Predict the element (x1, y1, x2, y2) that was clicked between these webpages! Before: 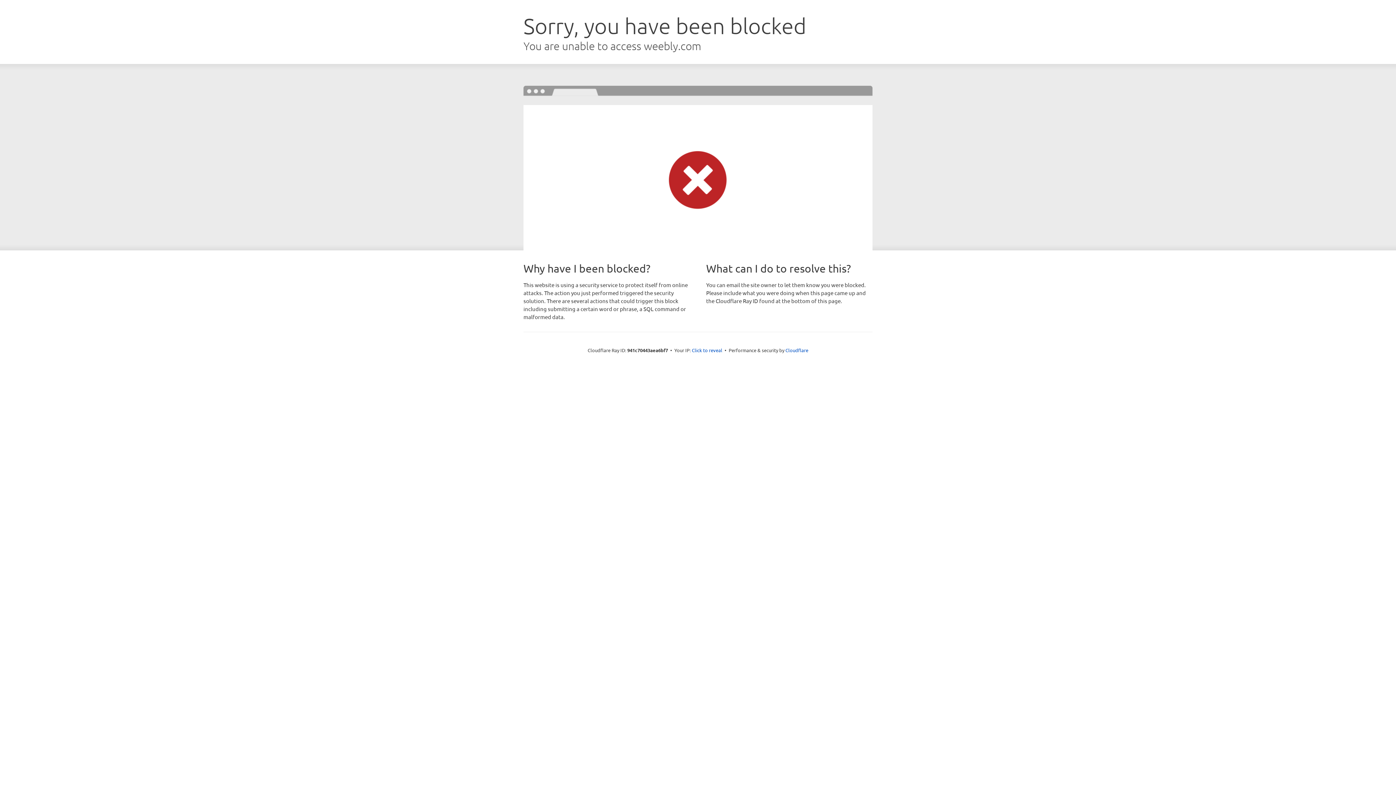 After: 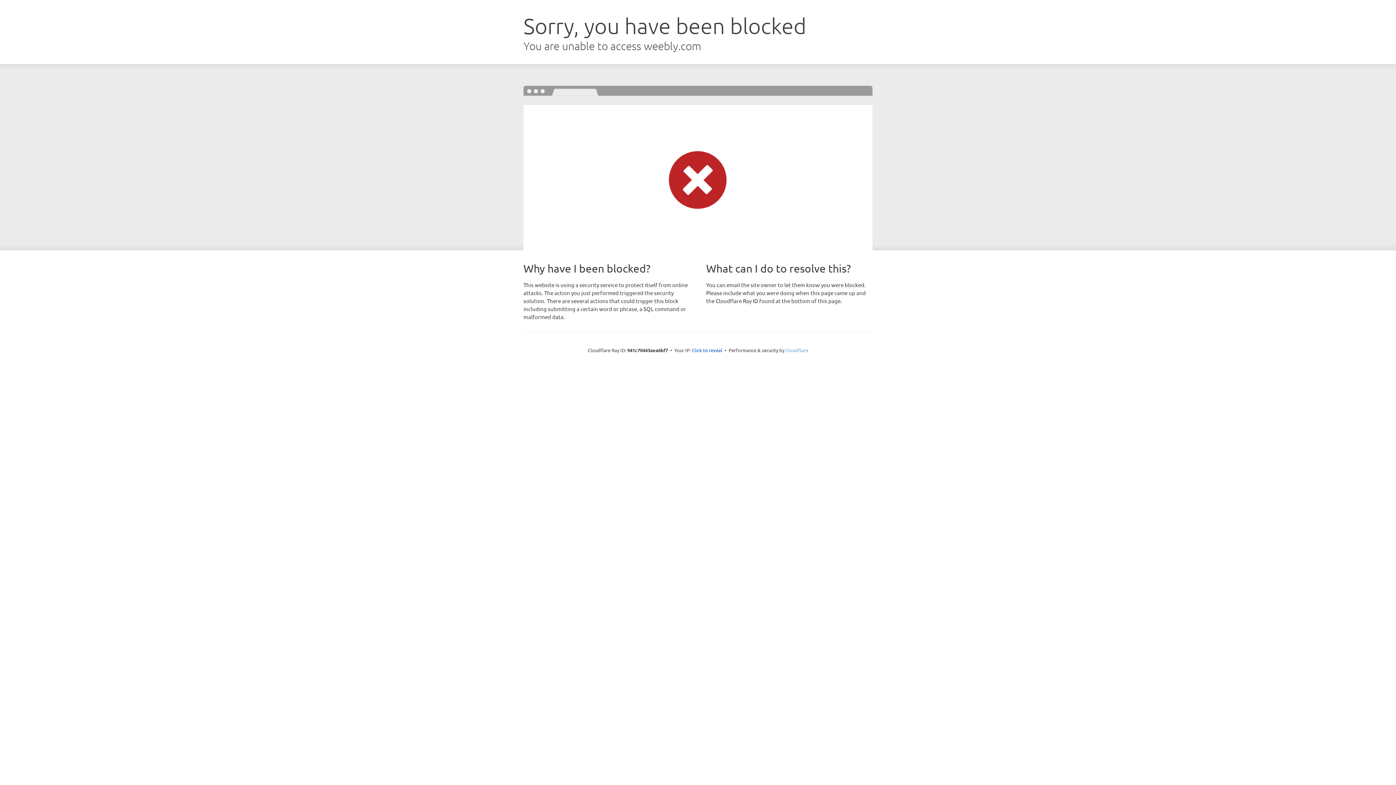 Action: bbox: (785, 347, 808, 353) label: Cloudflare